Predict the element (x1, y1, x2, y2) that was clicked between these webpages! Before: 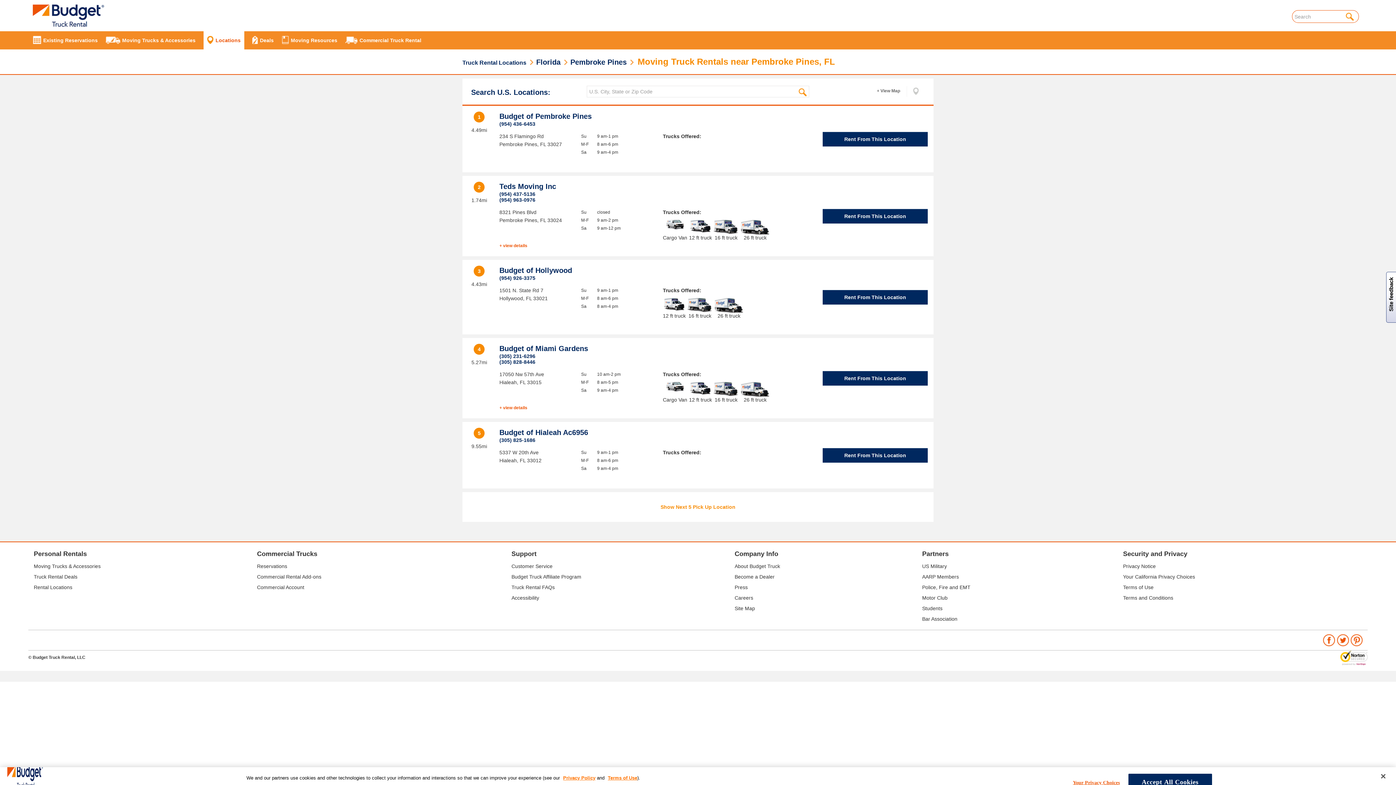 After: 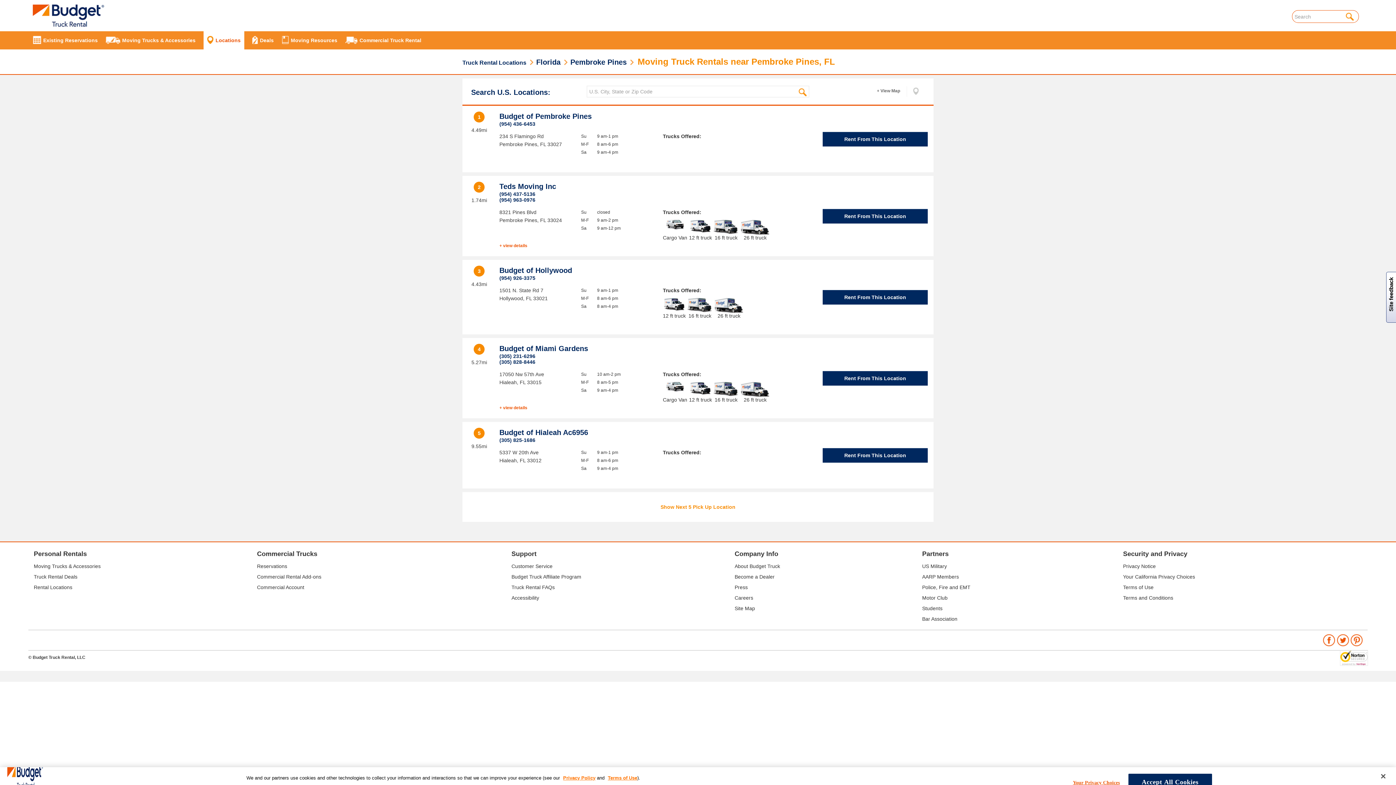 Action: bbox: (1340, 655, 1368, 660)